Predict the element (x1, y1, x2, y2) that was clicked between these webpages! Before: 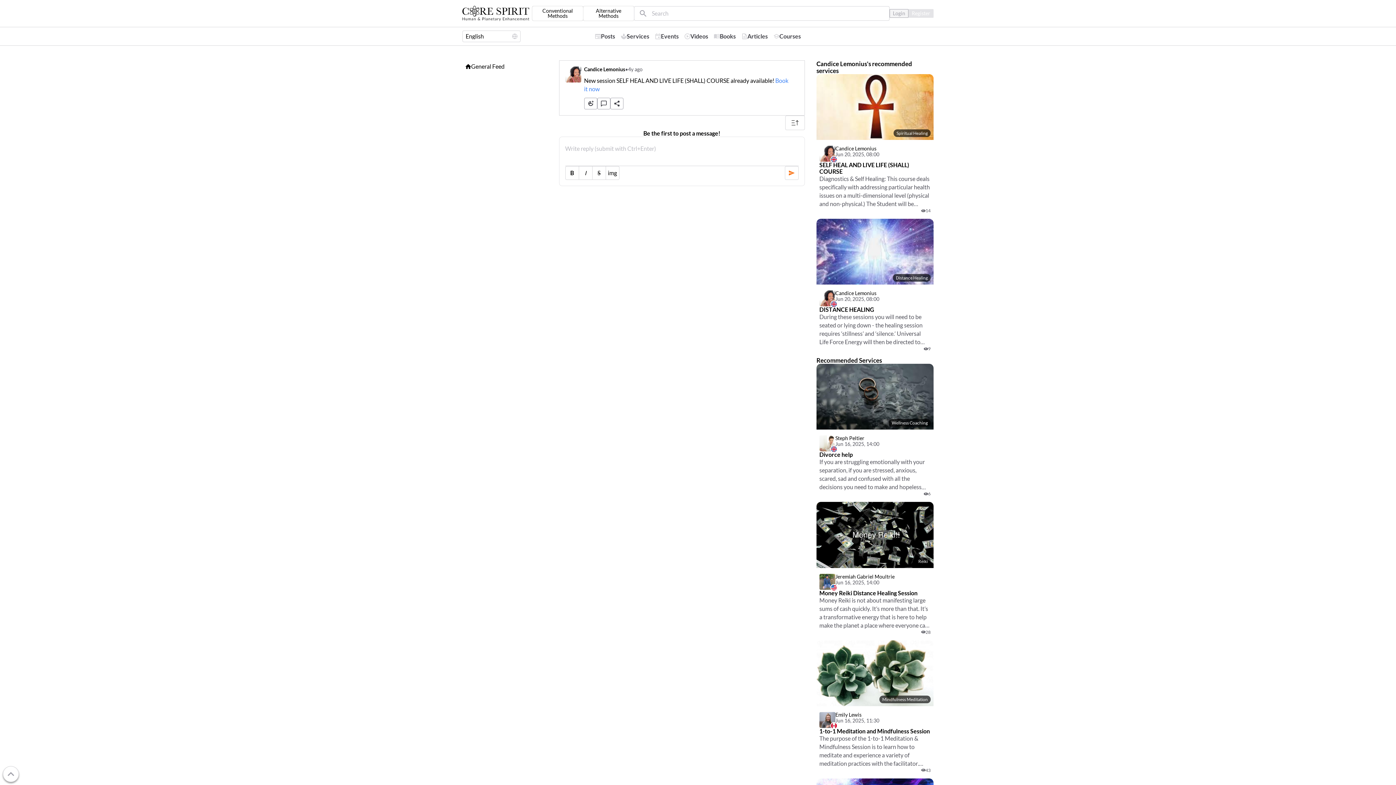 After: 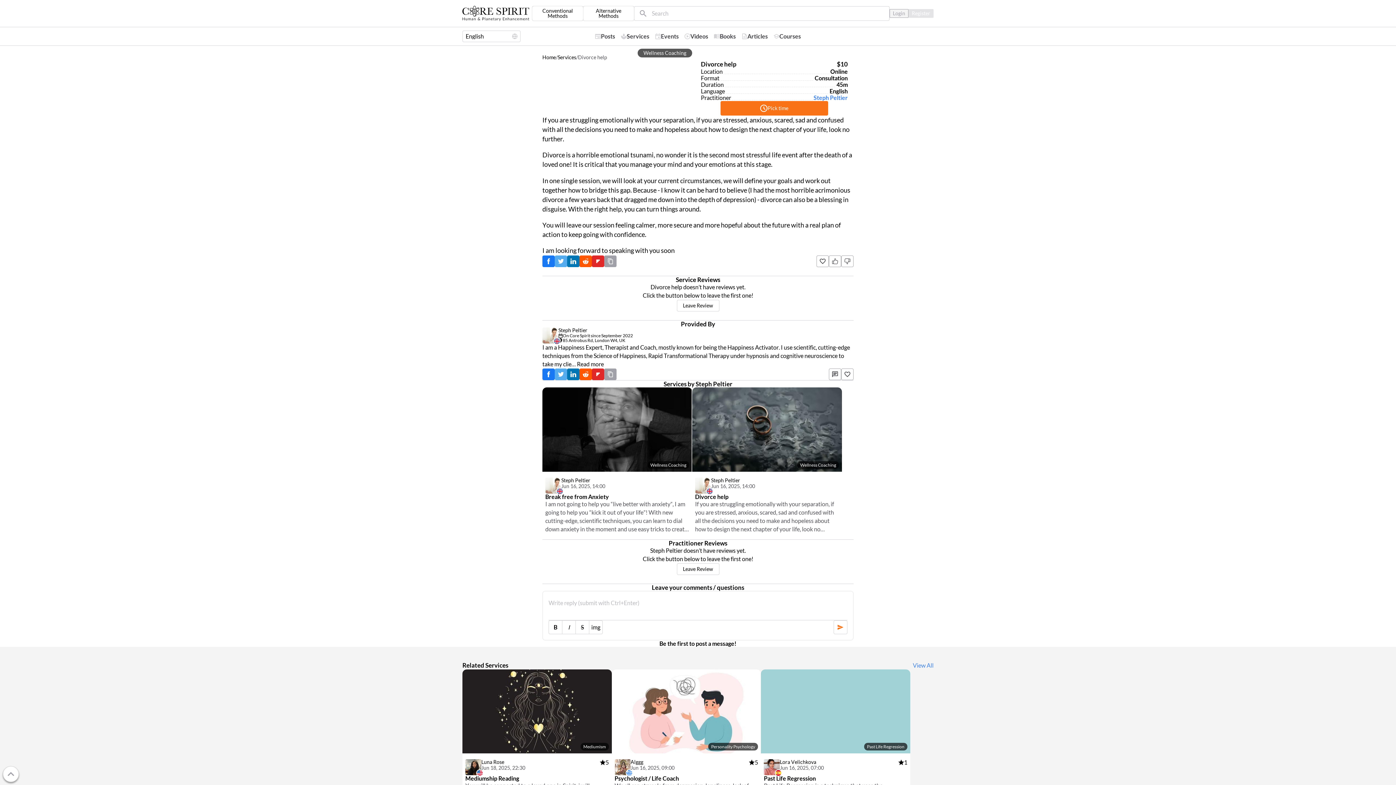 Action: bbox: (819, 435, 930, 451) label: Steph Peltier
Jun 16, 2025, 14:00